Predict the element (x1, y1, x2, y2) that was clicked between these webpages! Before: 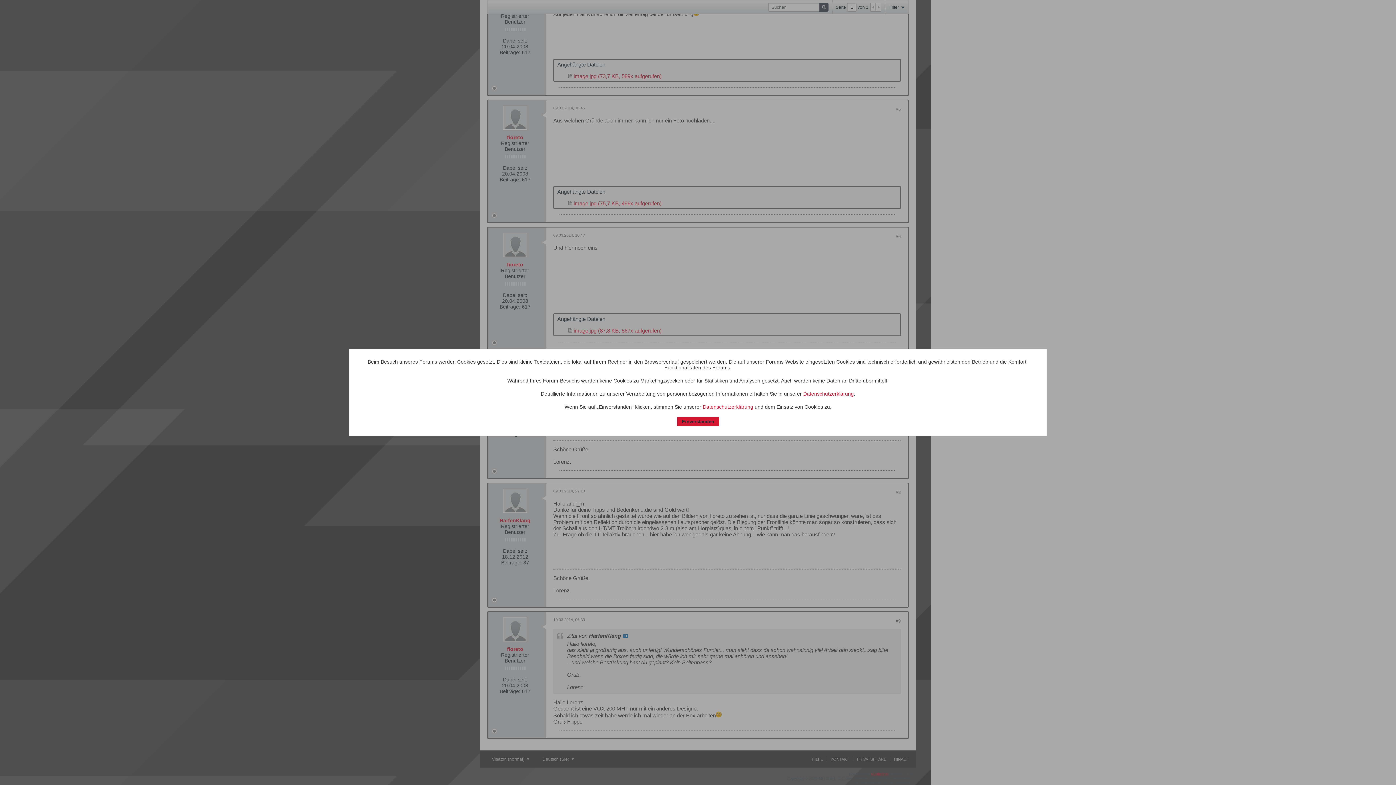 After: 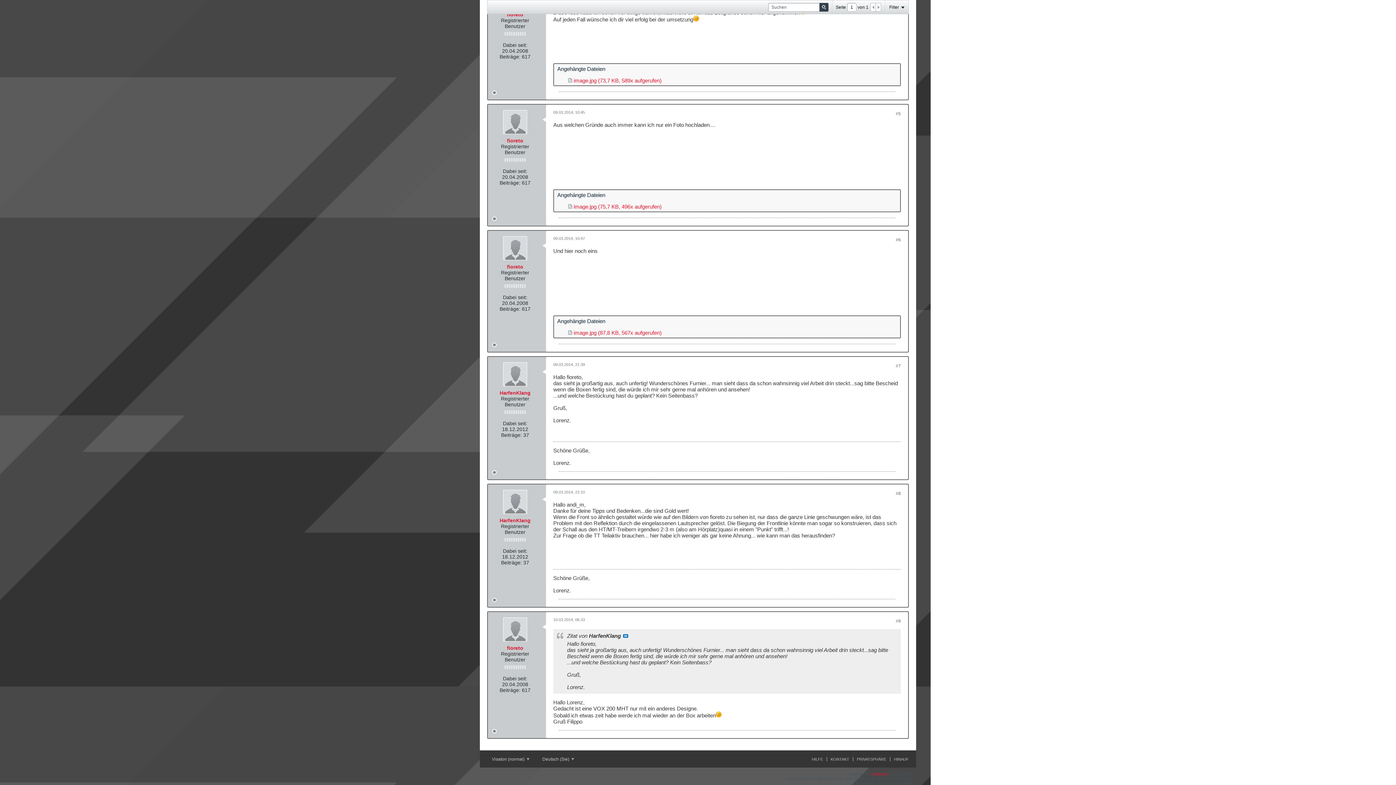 Action: bbox: (677, 417, 719, 426) label: Einverstanden